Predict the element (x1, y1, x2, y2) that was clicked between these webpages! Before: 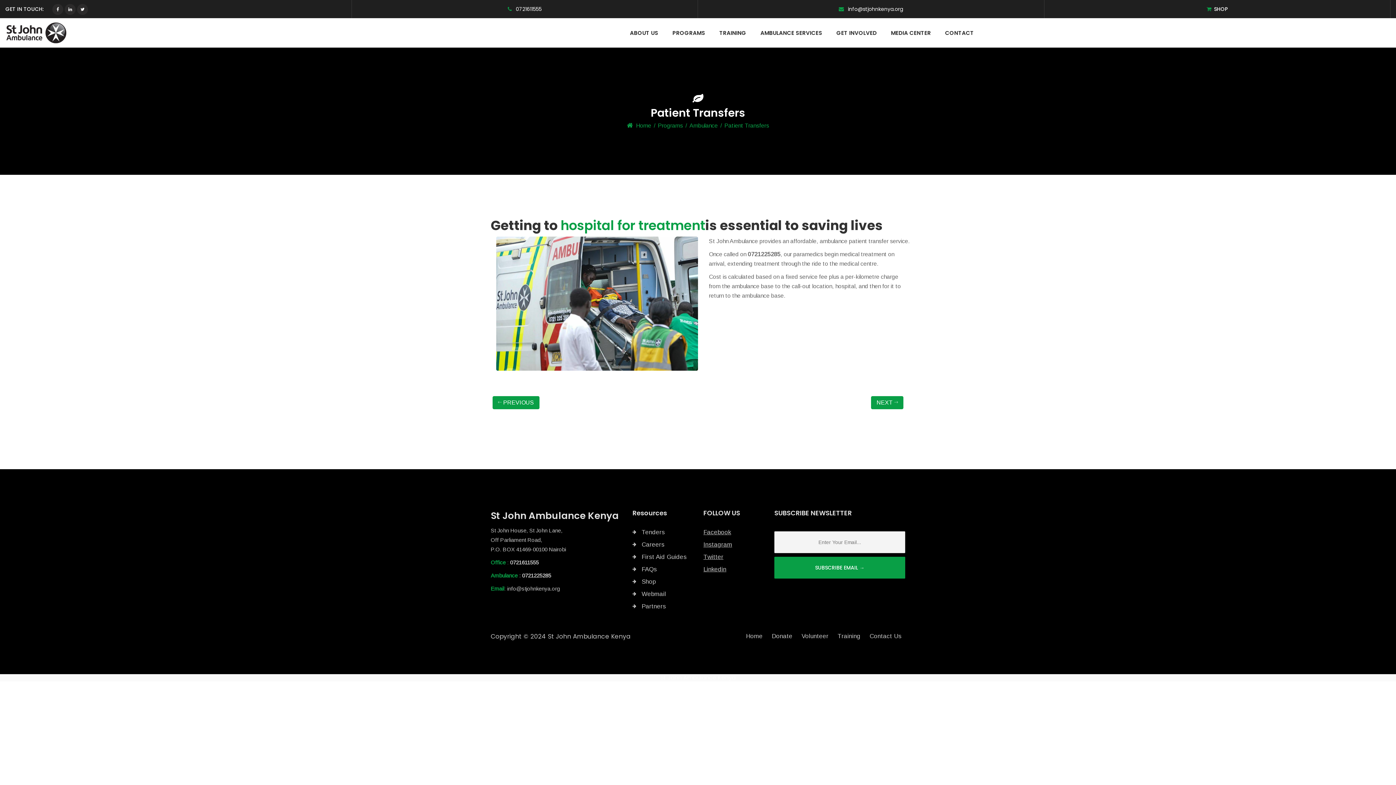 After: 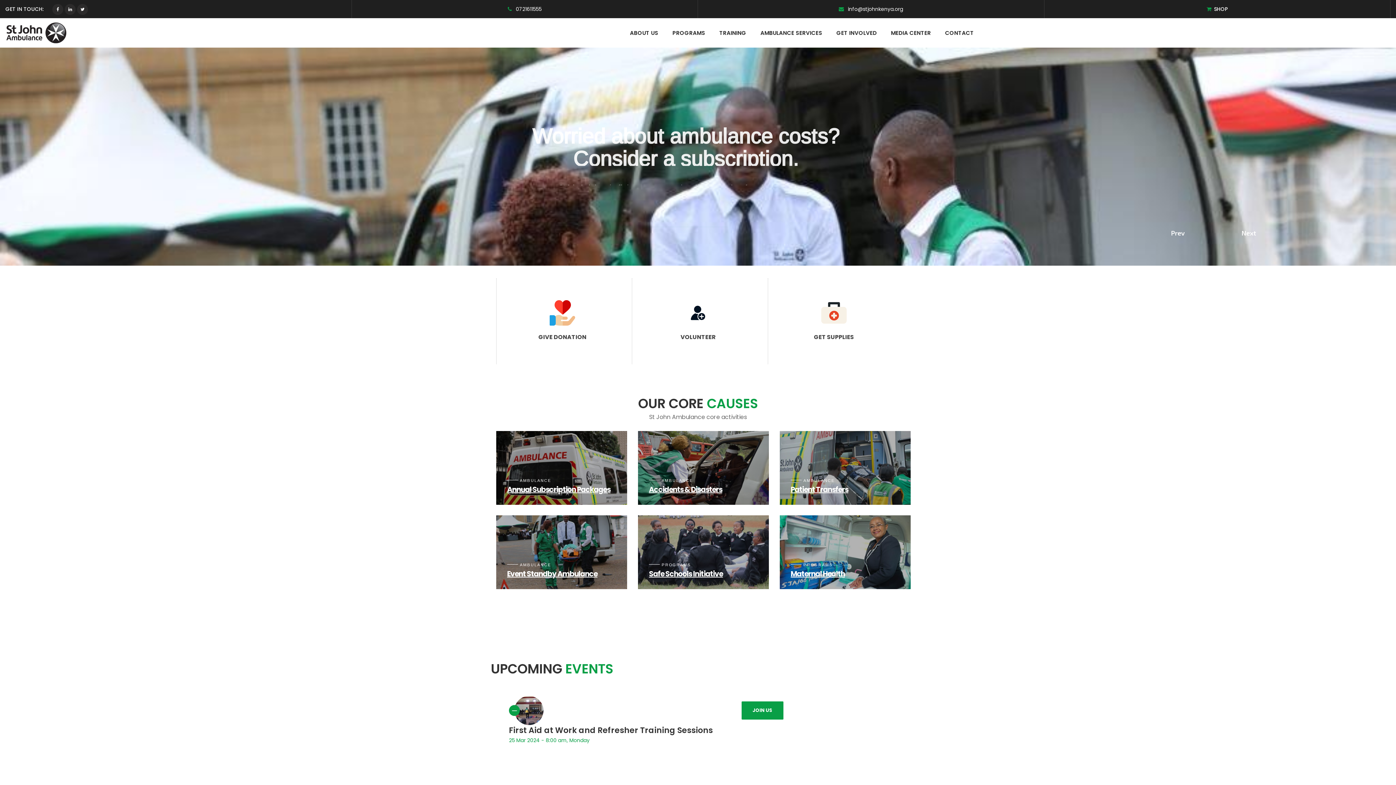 Action: label: Home bbox: (636, 122, 651, 128)